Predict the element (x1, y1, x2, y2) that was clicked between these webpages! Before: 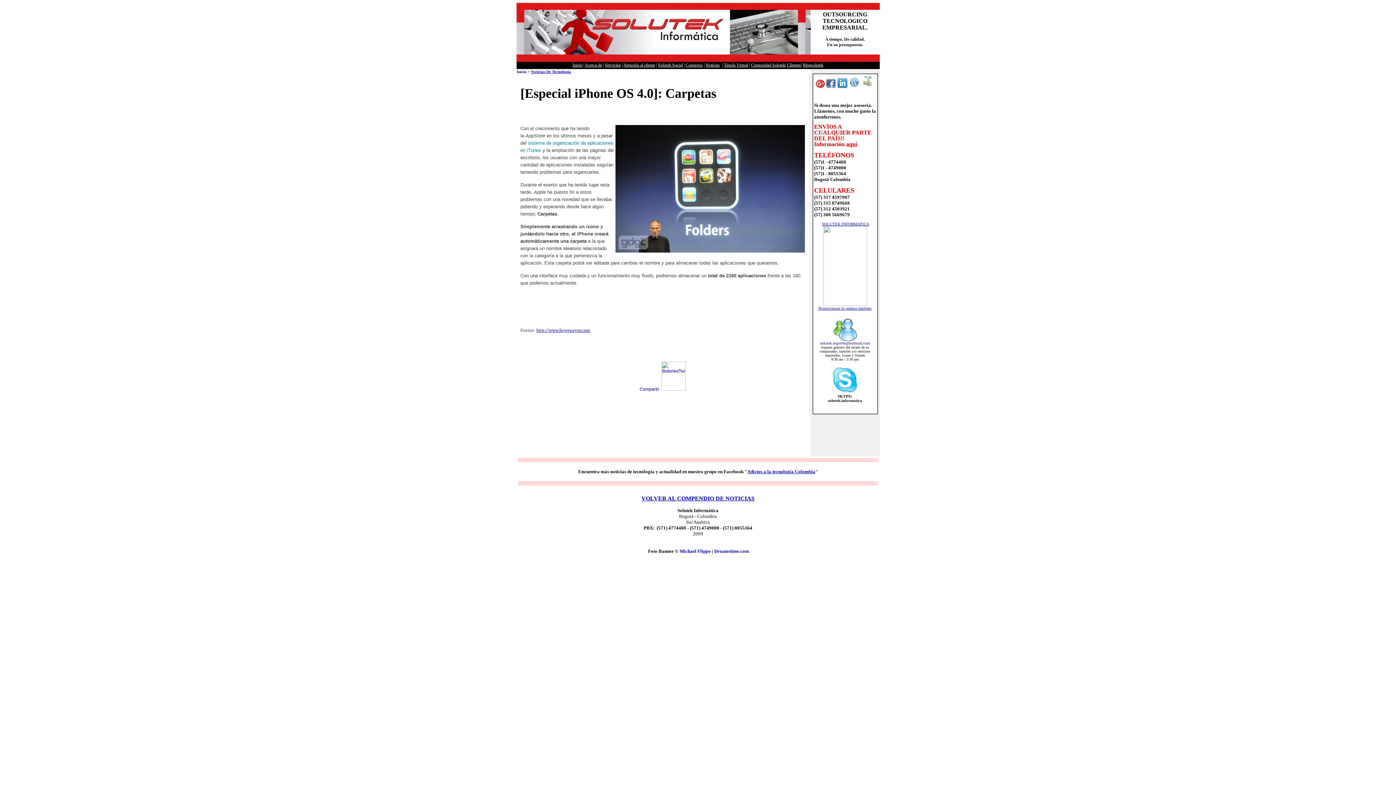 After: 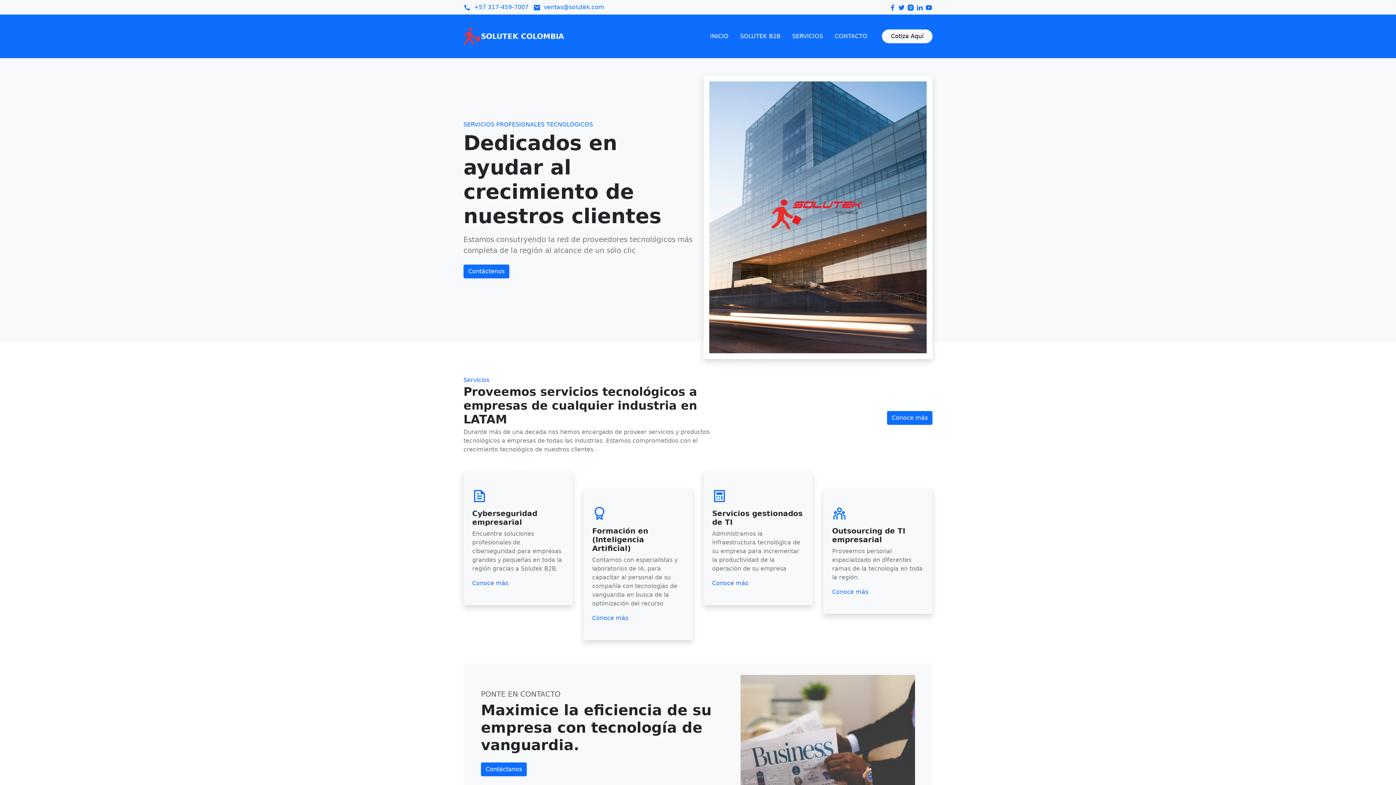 Action: bbox: (572, 62, 582, 67) label: Inicio